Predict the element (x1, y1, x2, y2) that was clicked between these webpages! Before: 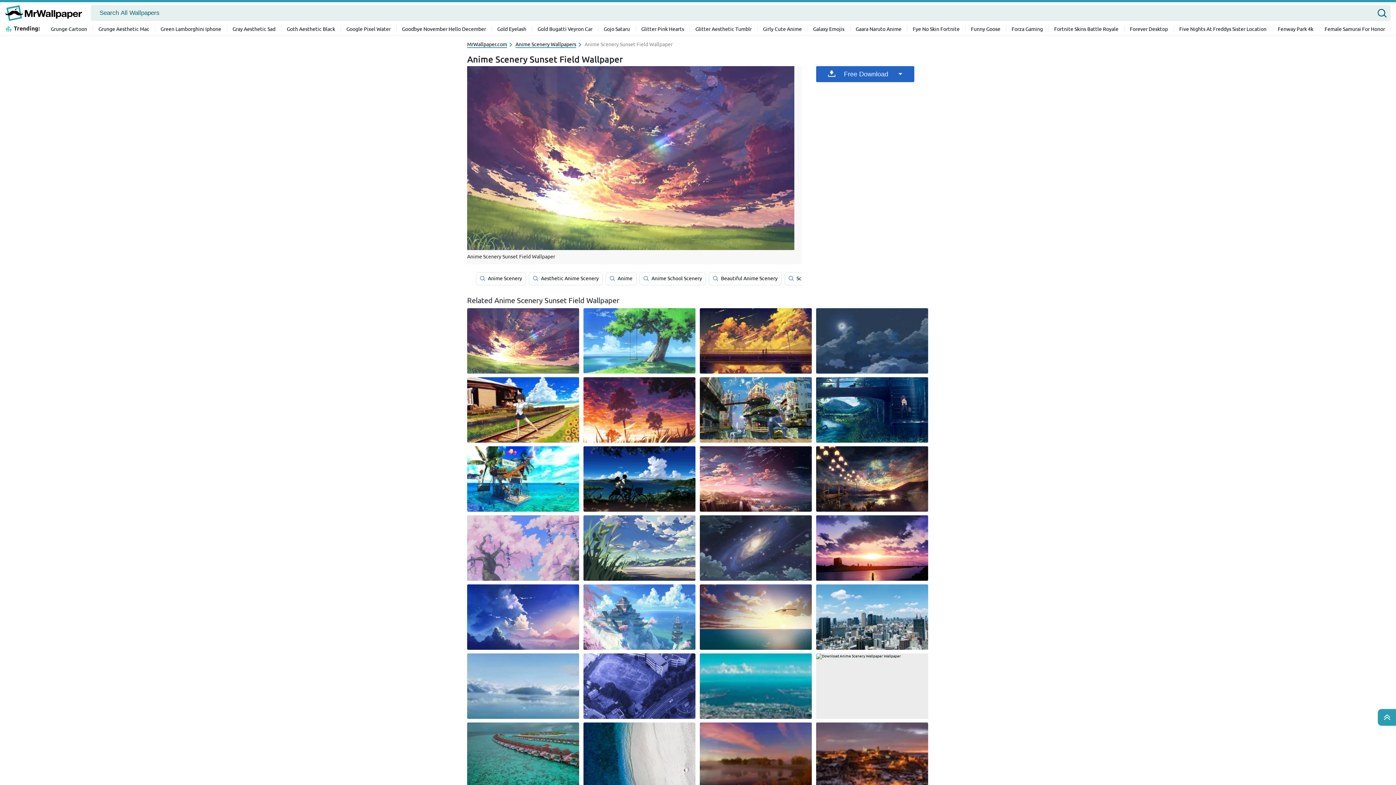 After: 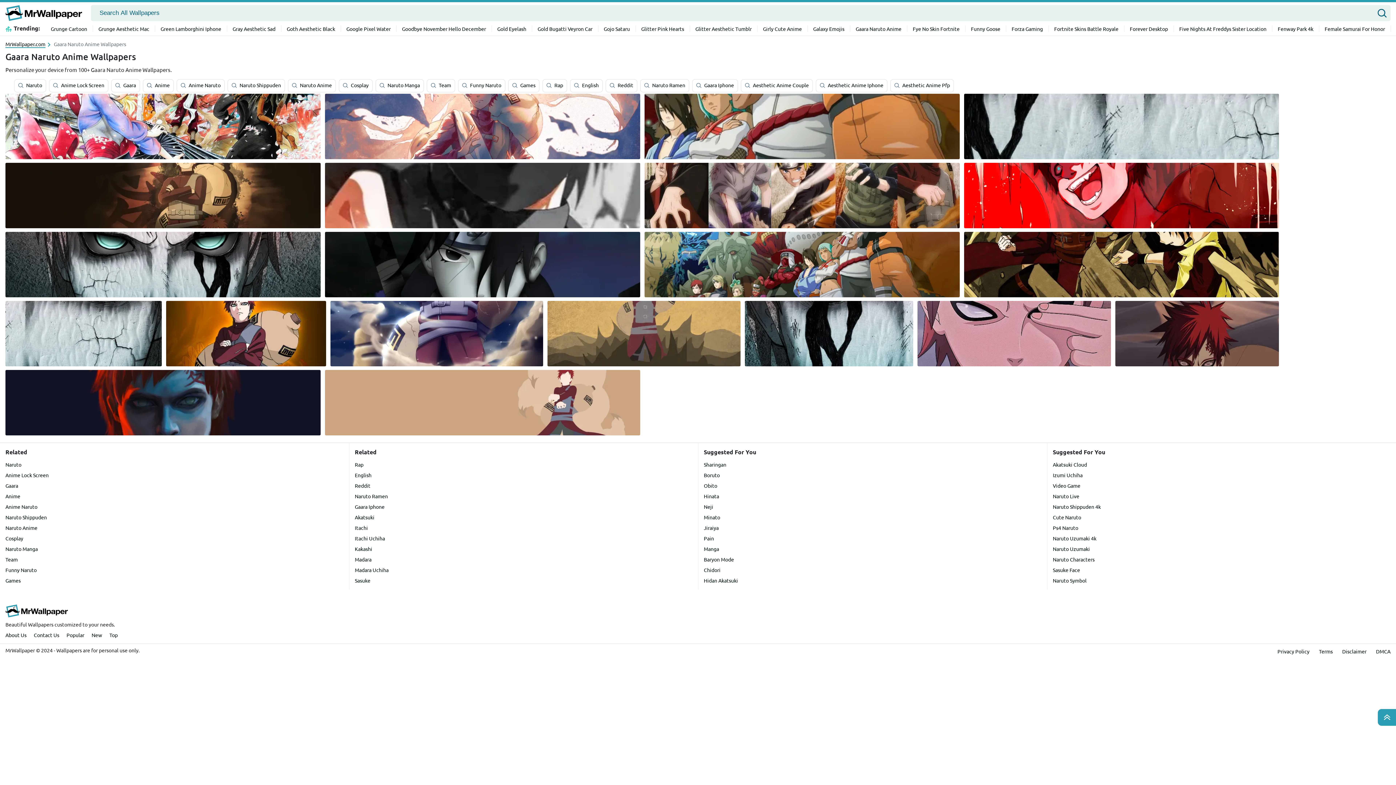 Action: label: Gaara Naruto Anime bbox: (850, 25, 907, 32)